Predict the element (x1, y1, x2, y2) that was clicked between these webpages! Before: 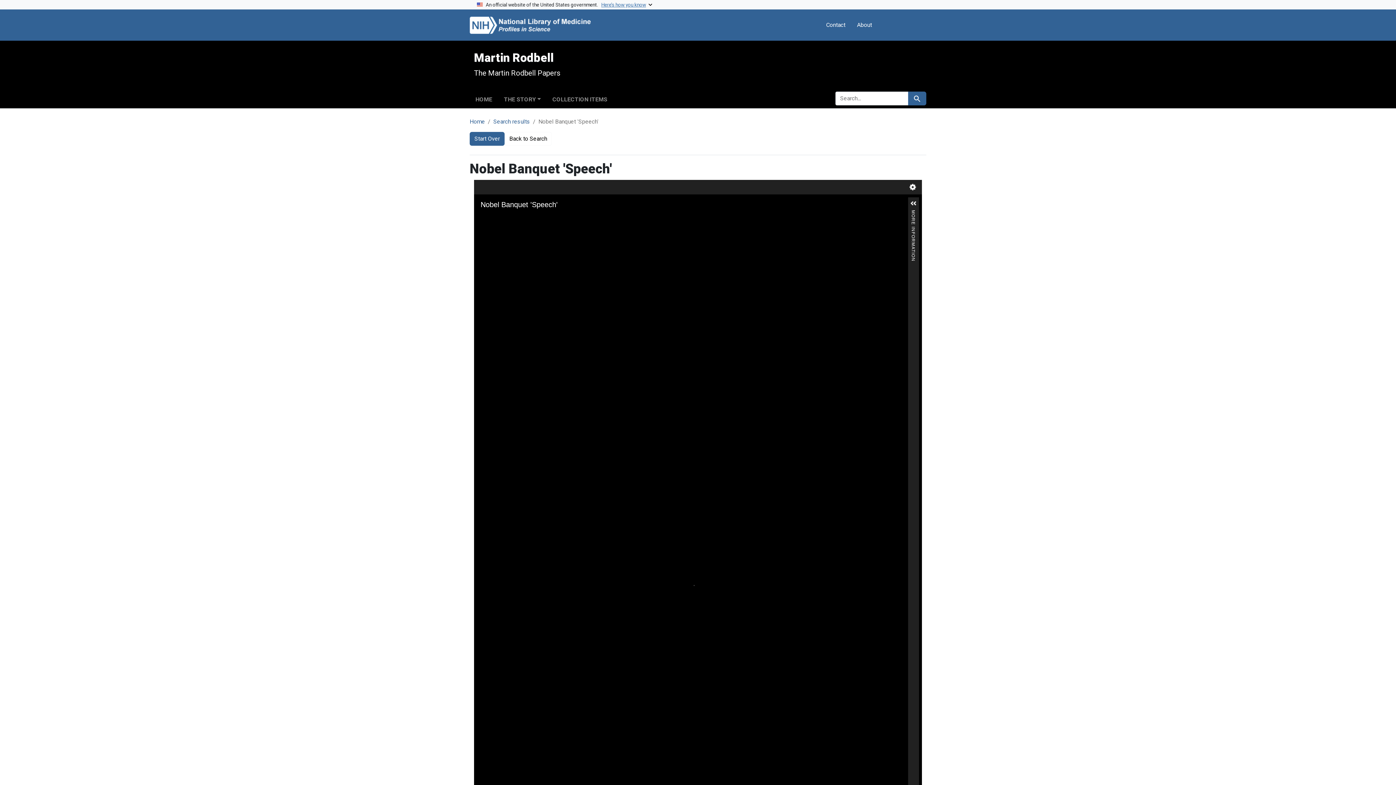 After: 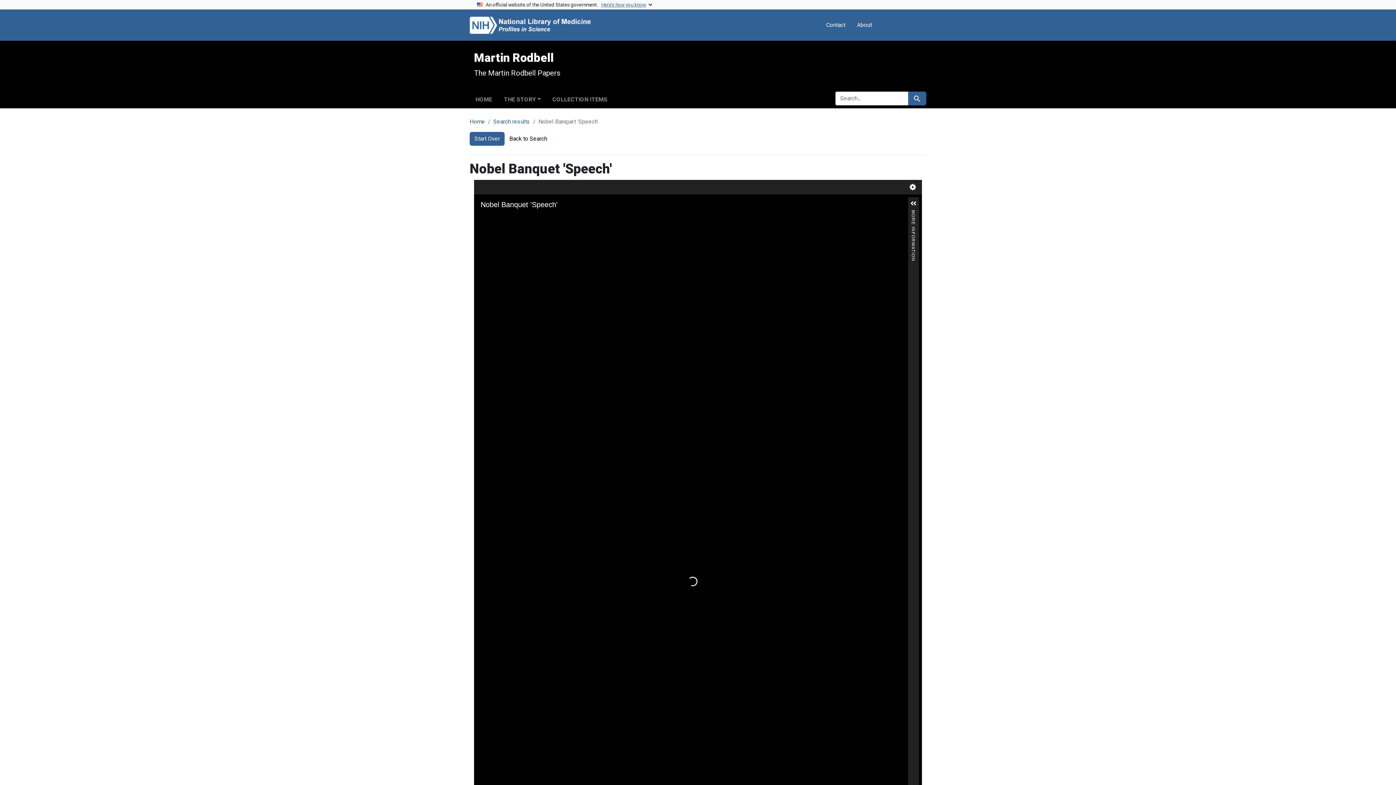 Action: label: Back to Search bbox: (504, 132, 552, 145)